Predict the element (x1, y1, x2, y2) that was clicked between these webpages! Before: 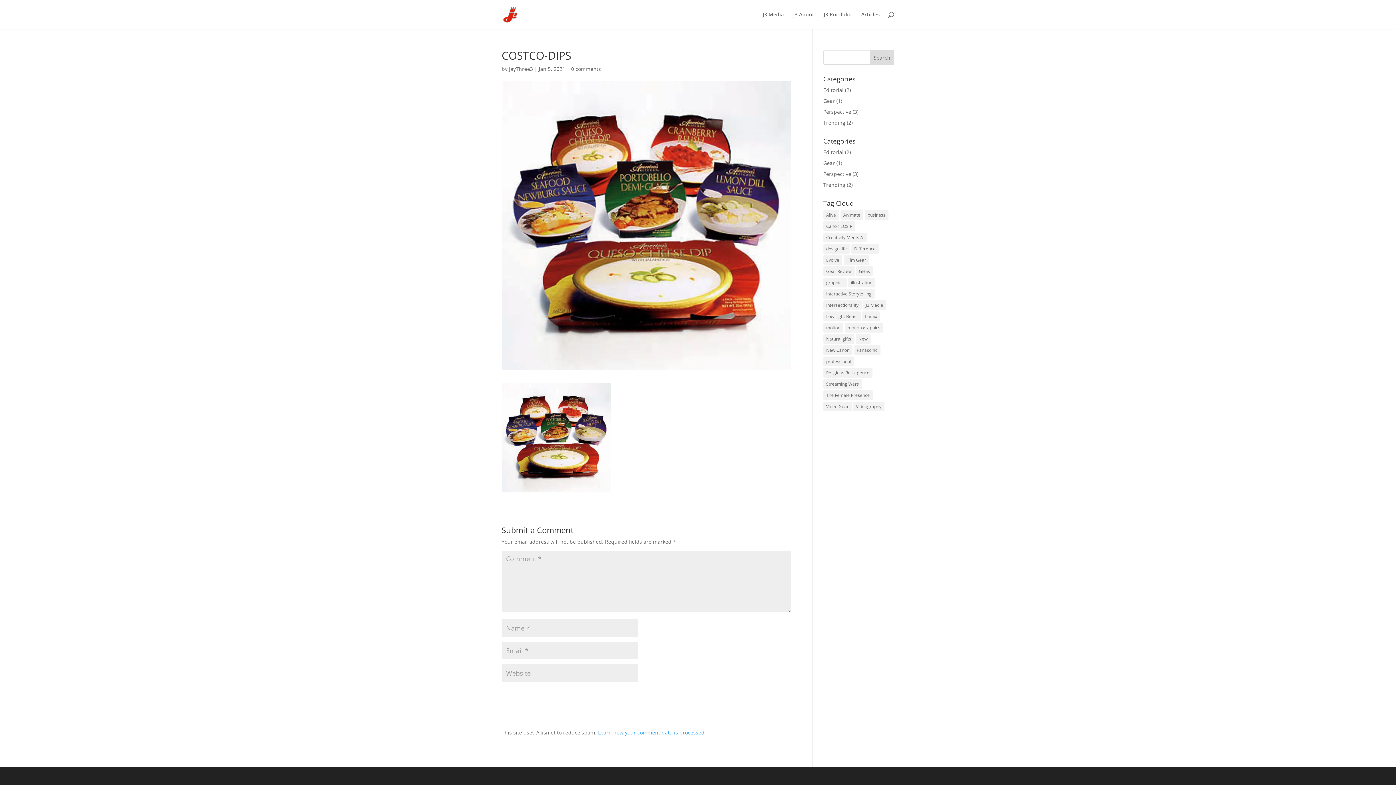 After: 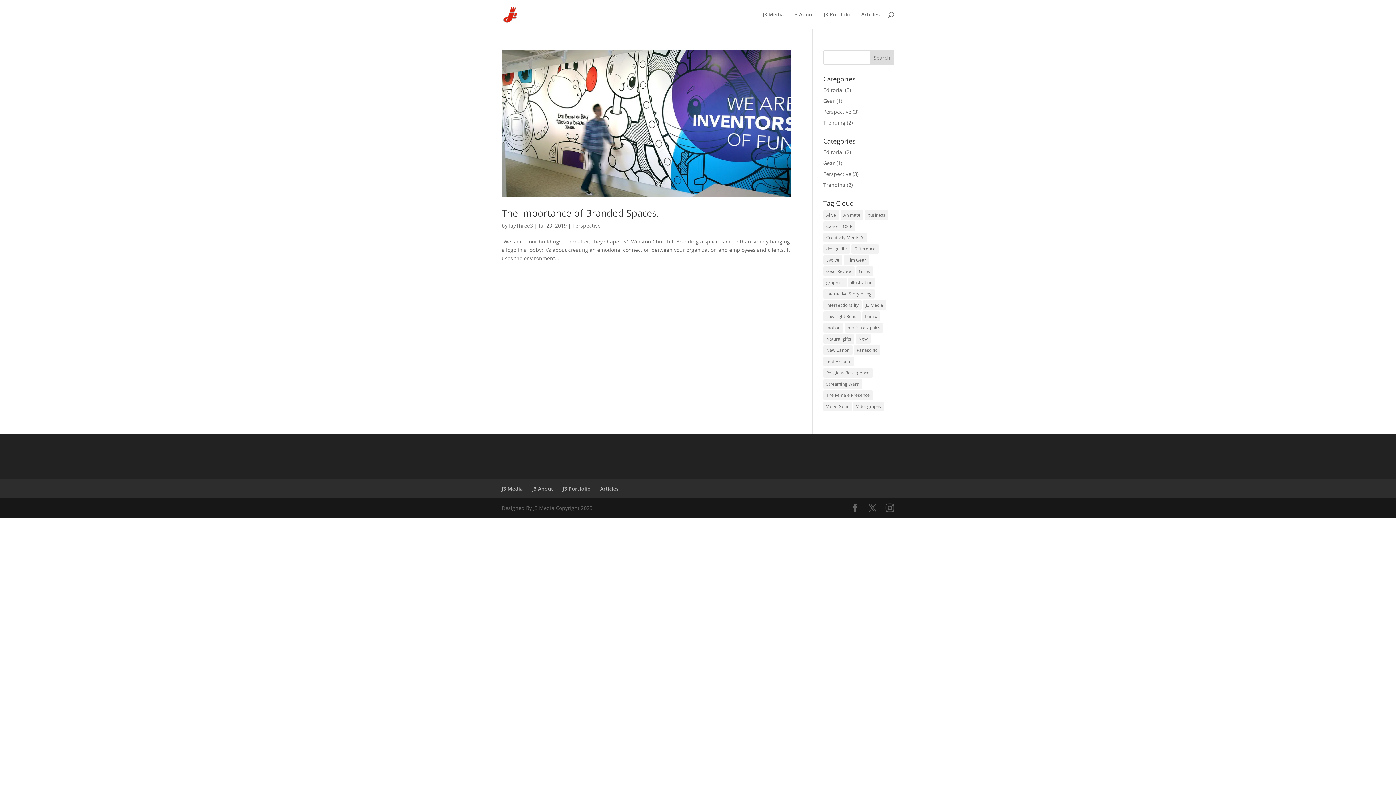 Action: bbox: (823, 221, 855, 231) label: Canon EOS R (1 item)